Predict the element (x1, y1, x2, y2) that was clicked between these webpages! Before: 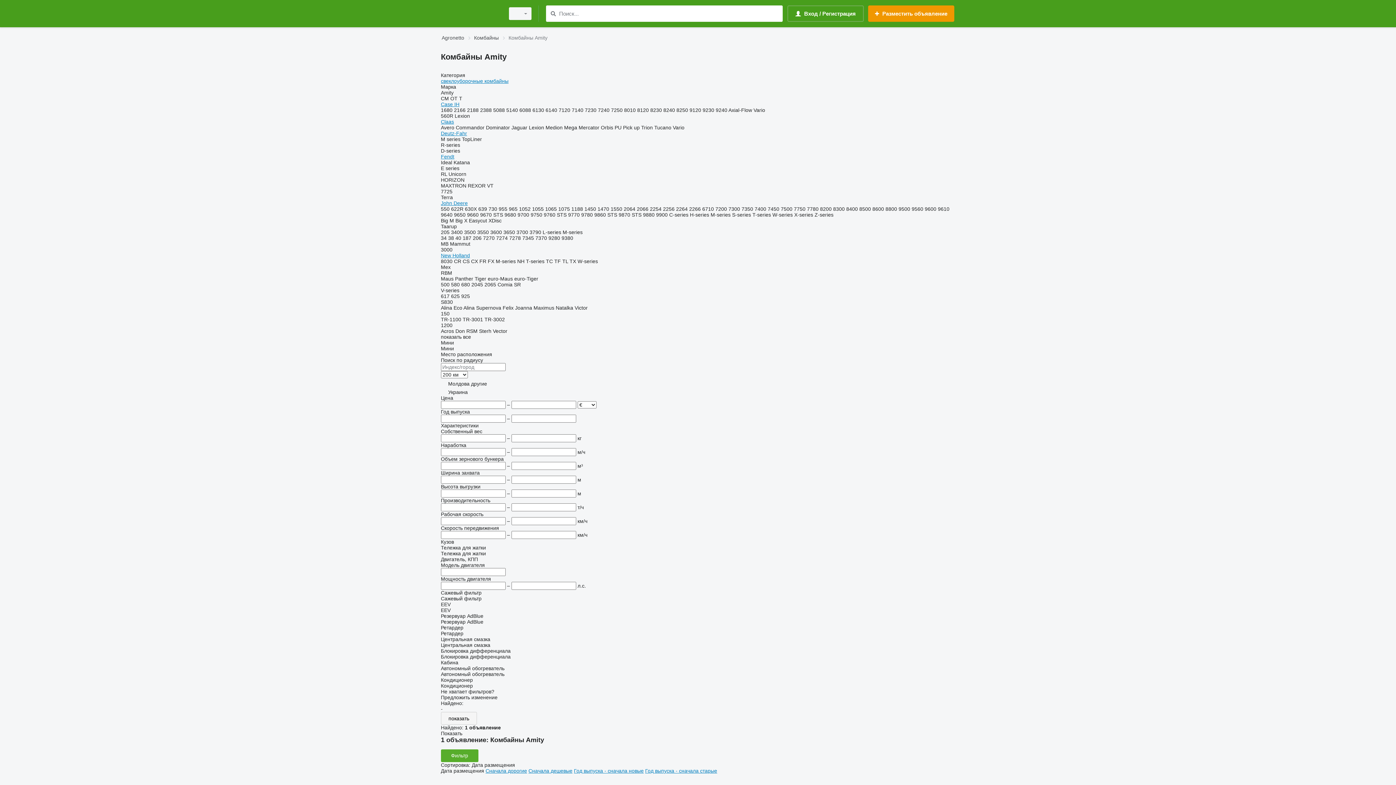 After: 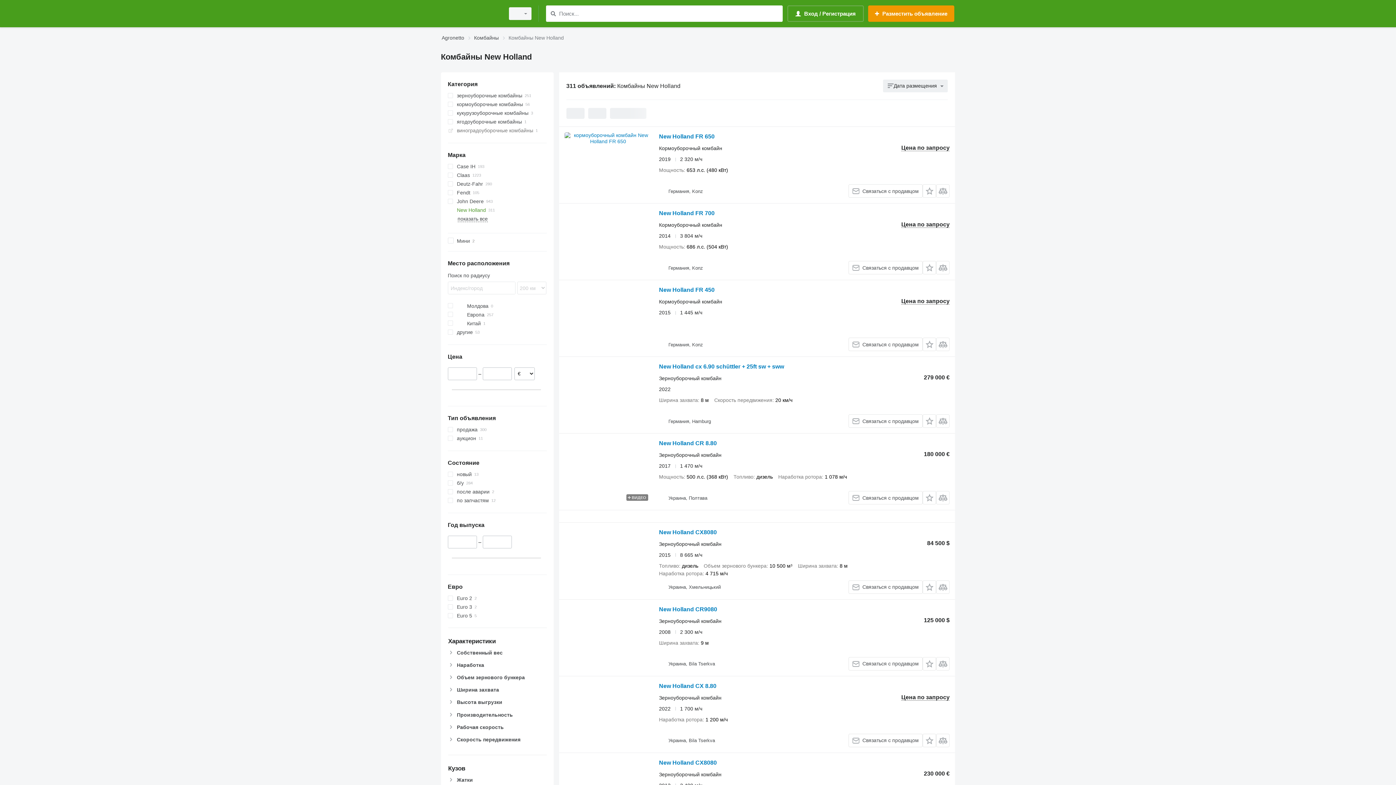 Action: bbox: (441, 252, 470, 258) label: New Holland